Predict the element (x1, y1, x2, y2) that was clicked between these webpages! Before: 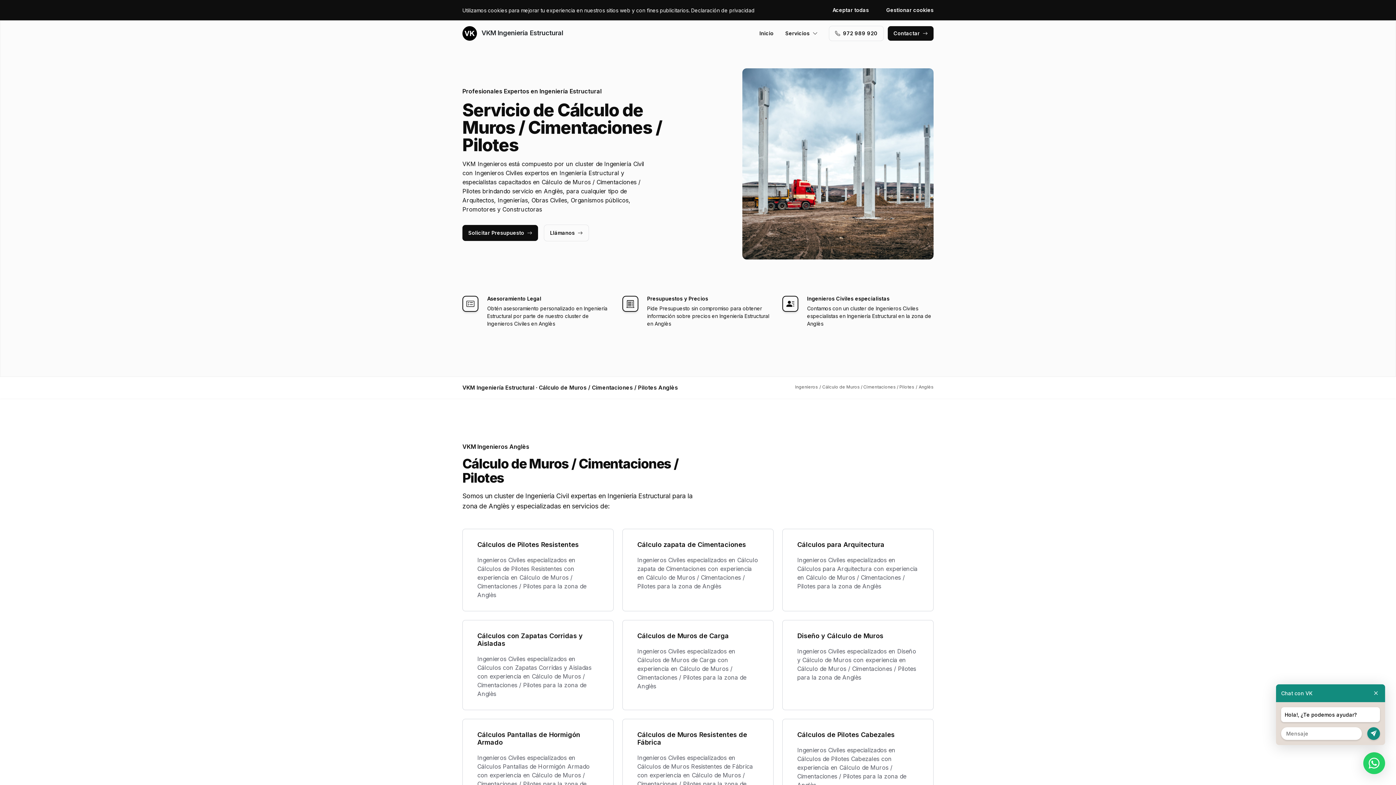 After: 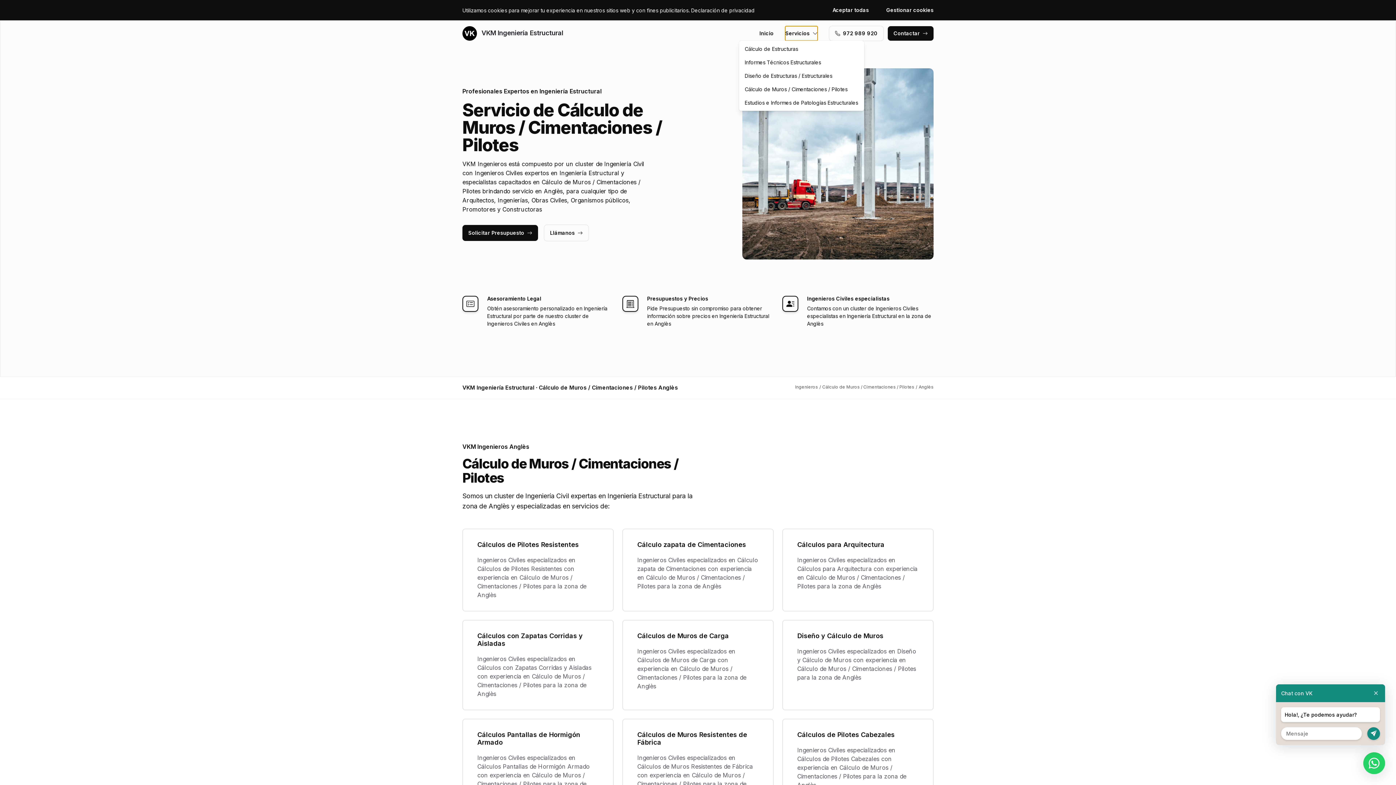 Action: label: Servicios bbox: (785, 26, 817, 40)